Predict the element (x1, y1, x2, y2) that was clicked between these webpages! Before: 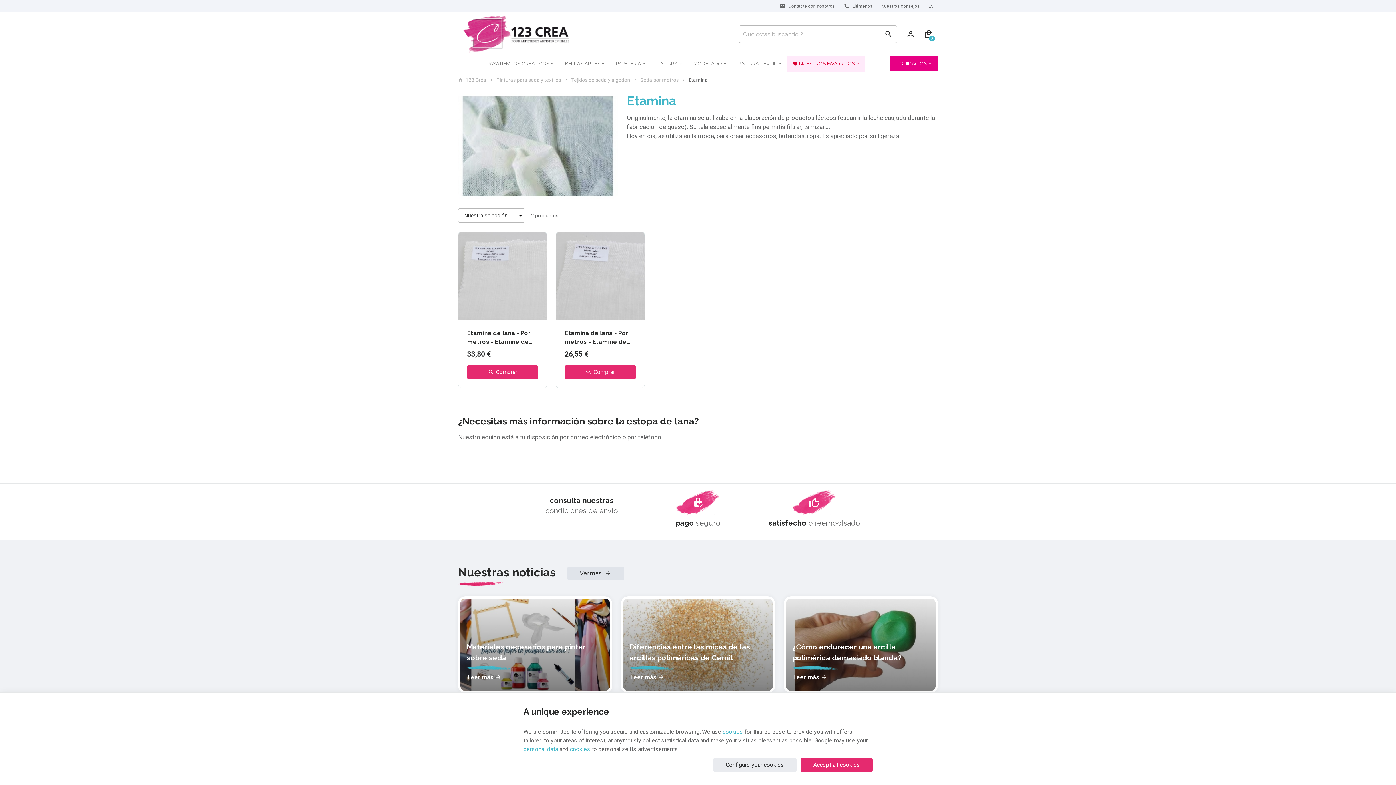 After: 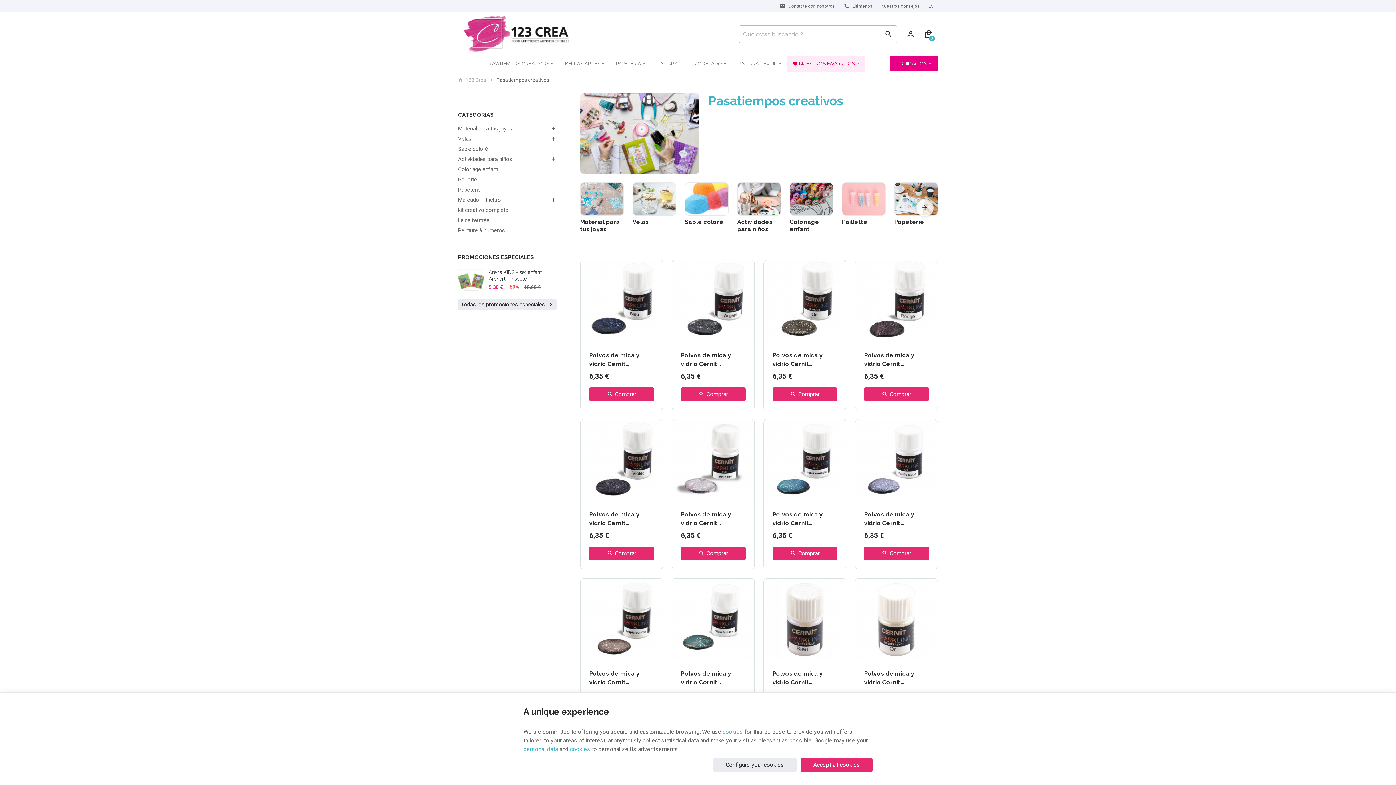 Action: bbox: (482, 56, 560, 71) label: PASATIEMPOS CREATIVOS